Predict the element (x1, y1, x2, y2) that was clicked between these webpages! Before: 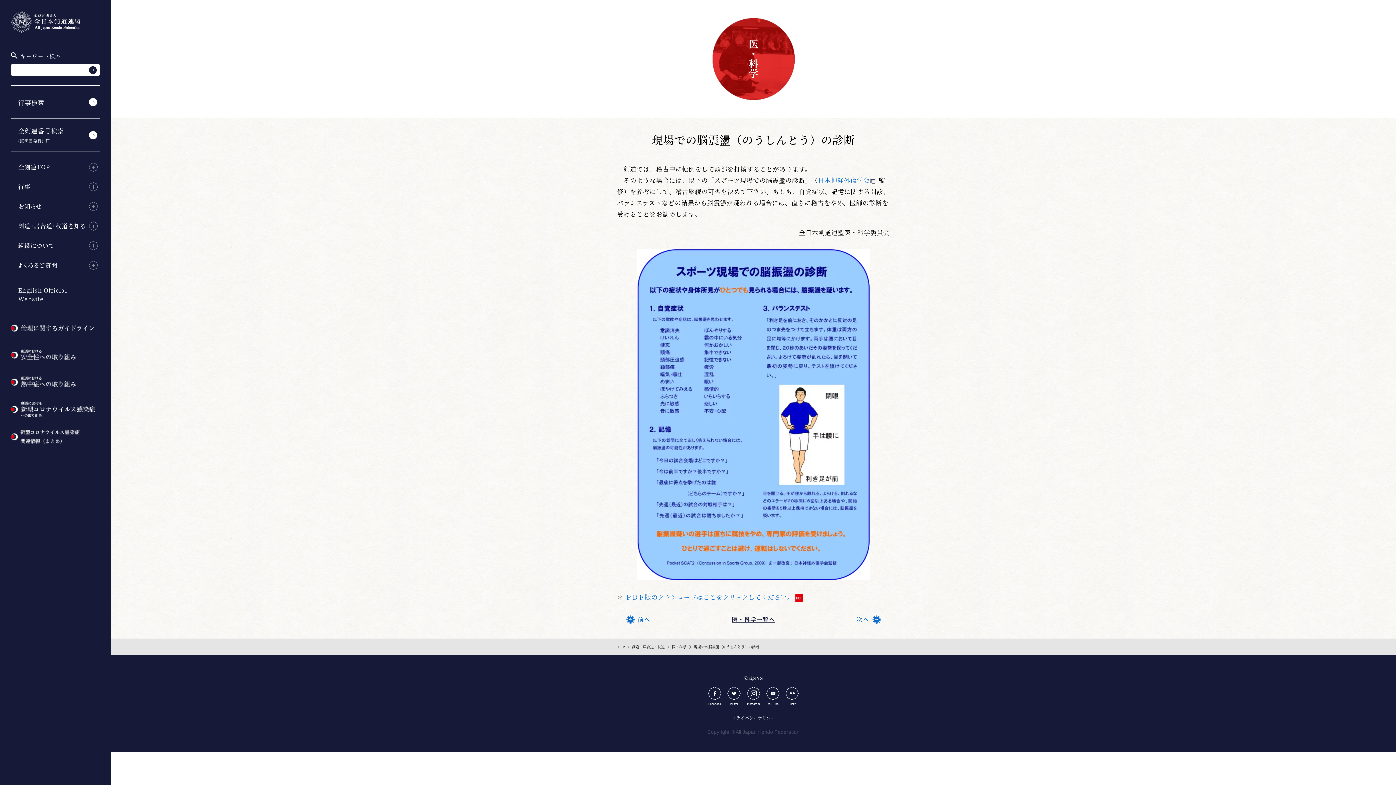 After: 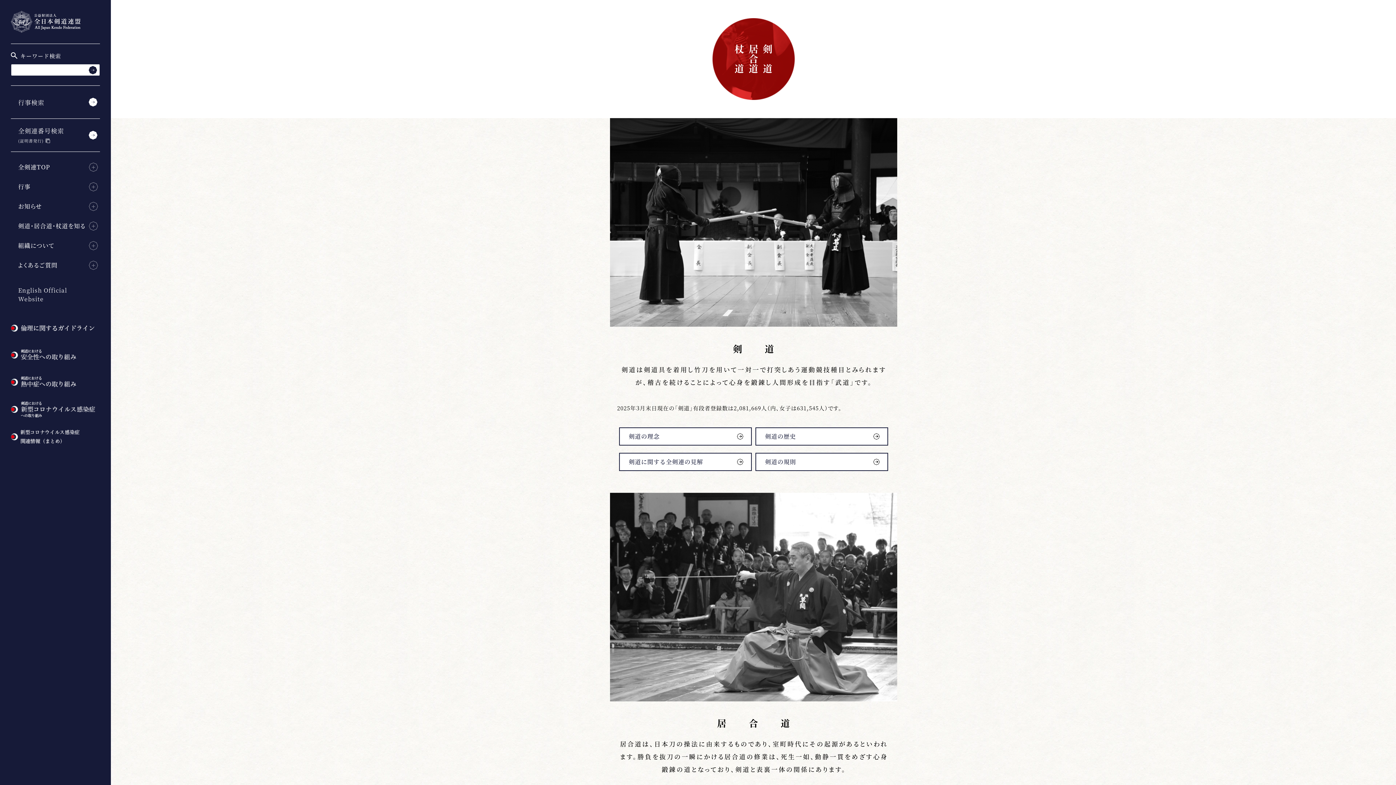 Action: label: 杖道 bbox: (657, 644, 664, 649)